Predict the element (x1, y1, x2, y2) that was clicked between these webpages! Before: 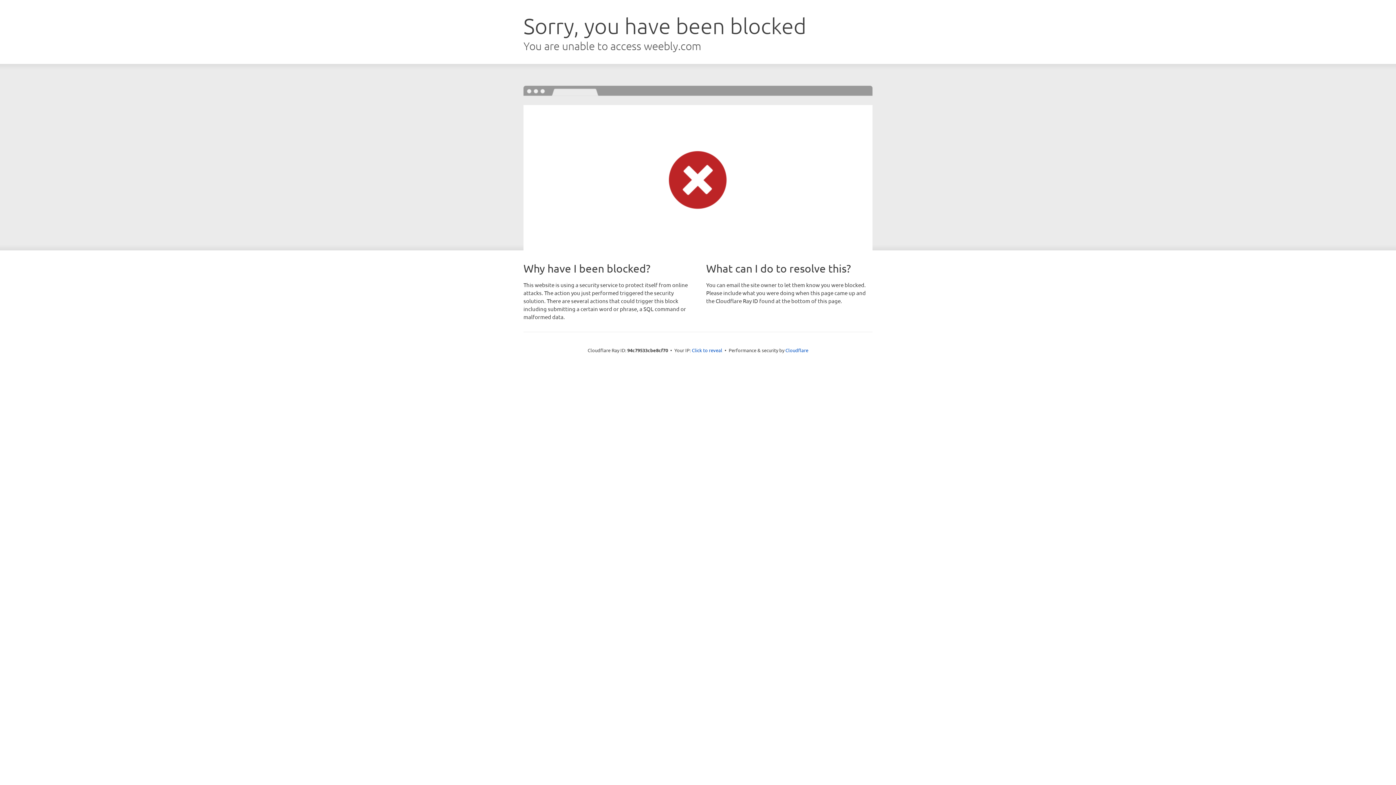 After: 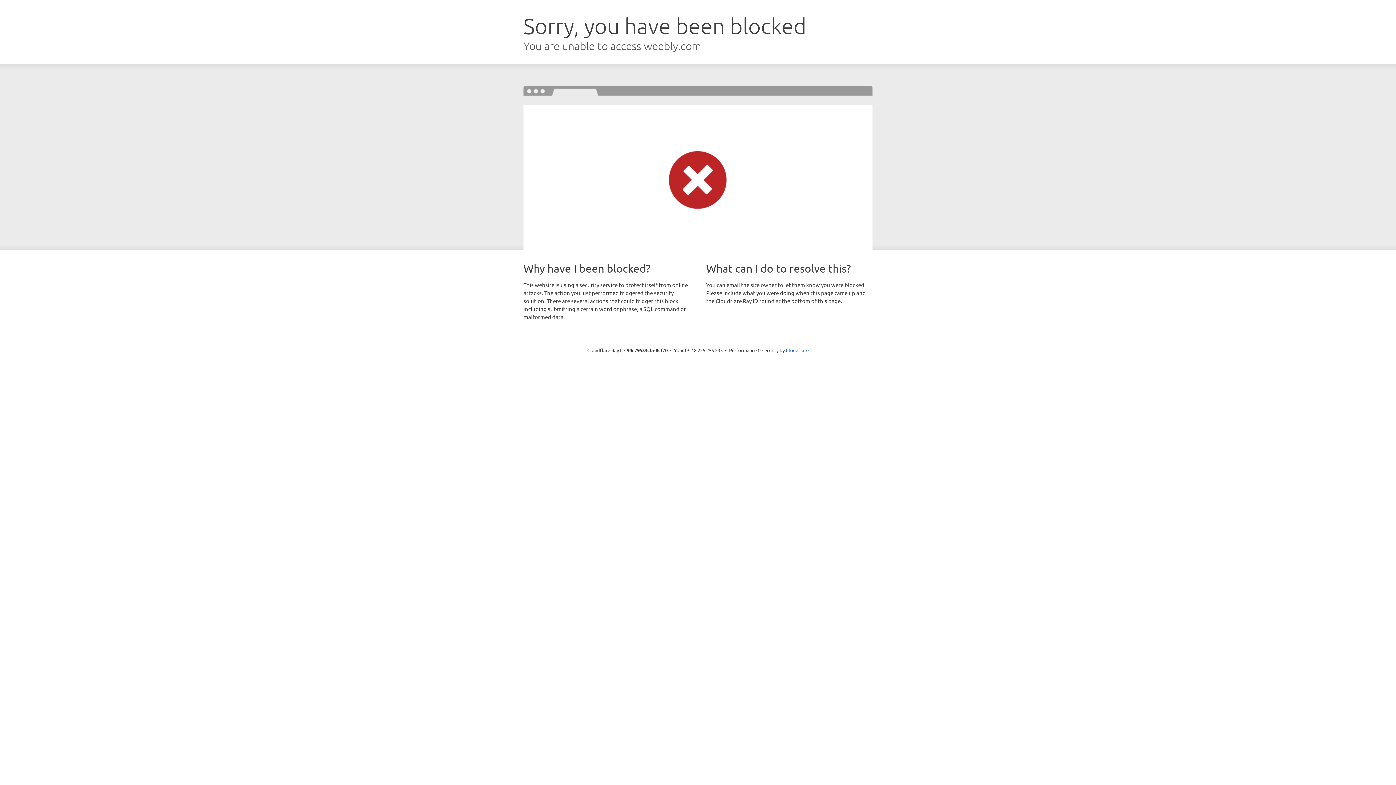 Action: bbox: (692, 346, 722, 353) label: Click to reveal